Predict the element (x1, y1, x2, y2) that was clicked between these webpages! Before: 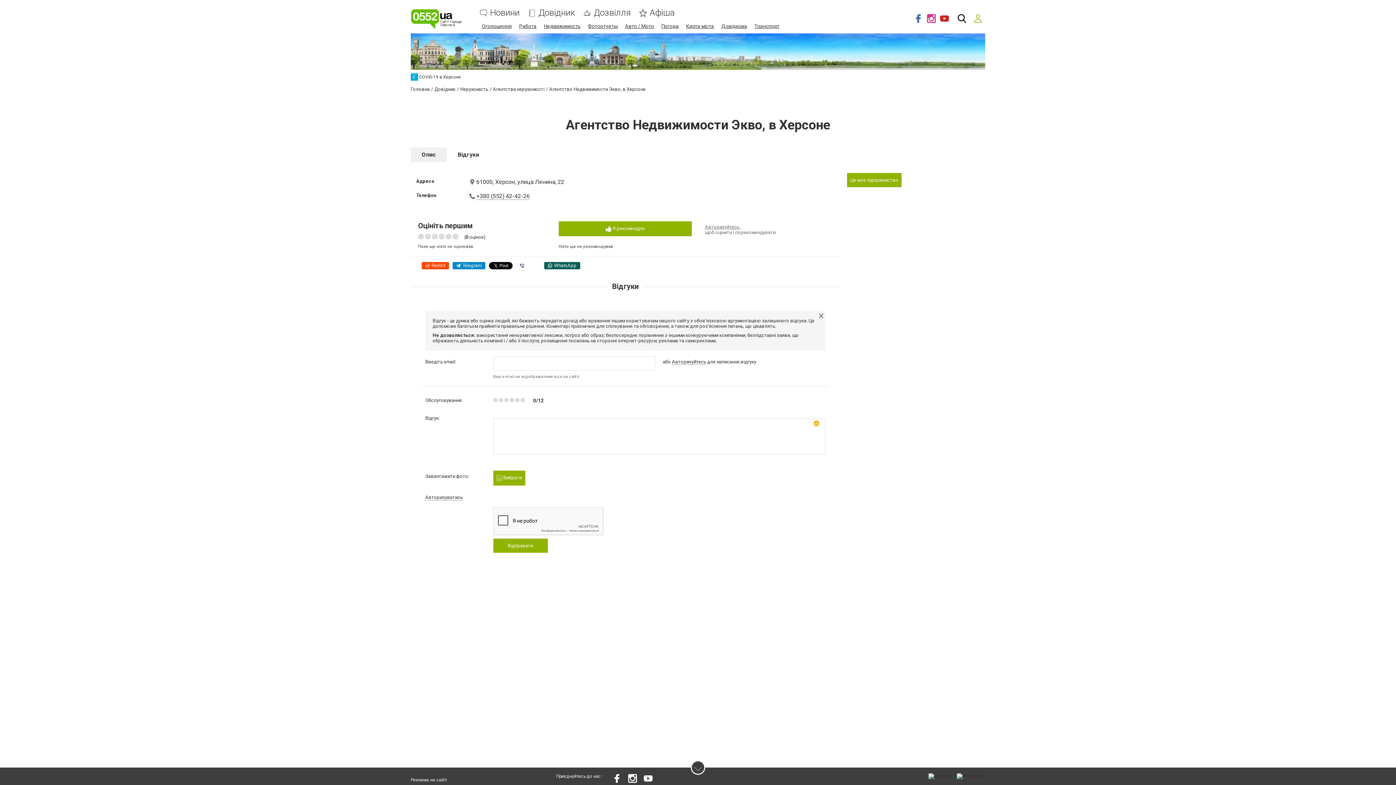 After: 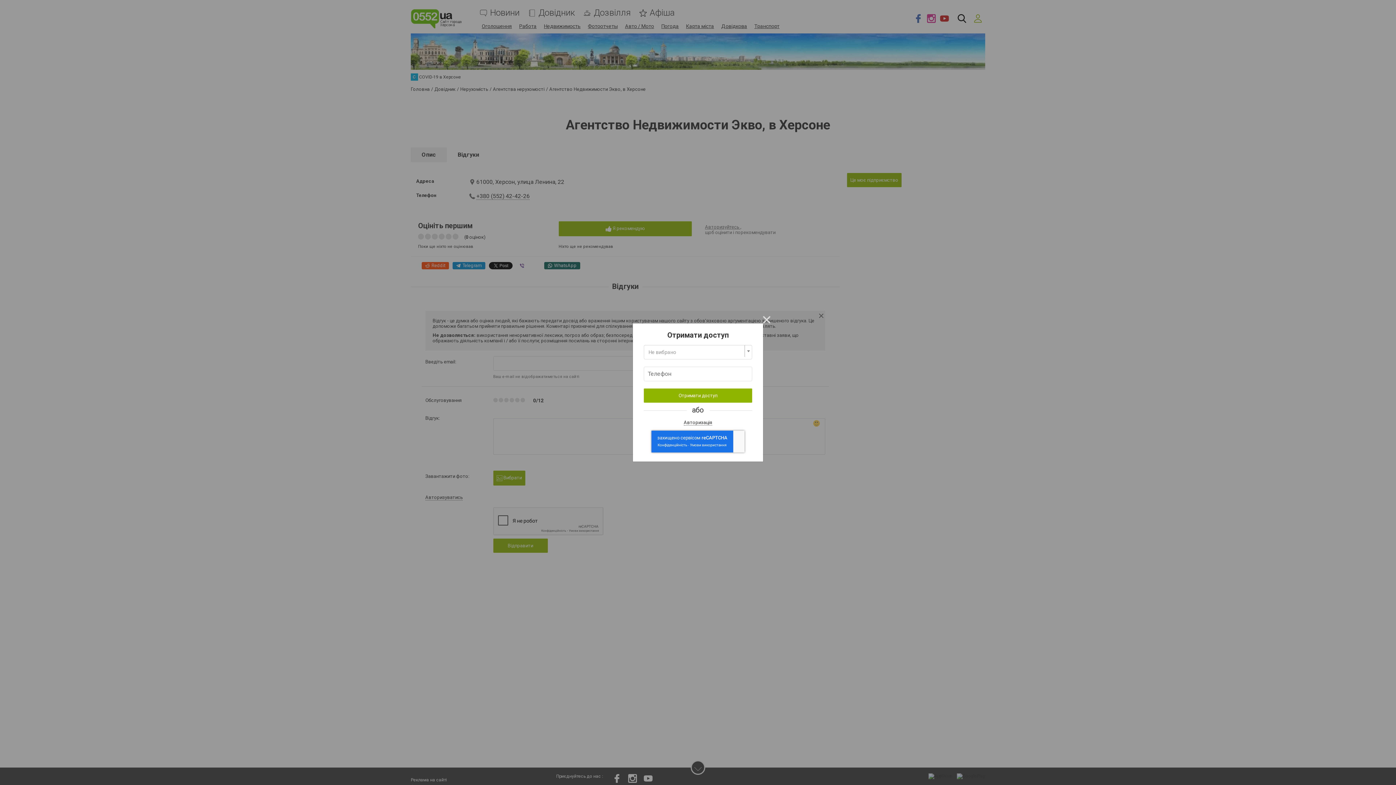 Action: label: Це моє підприємство bbox: (847, 173, 901, 187)